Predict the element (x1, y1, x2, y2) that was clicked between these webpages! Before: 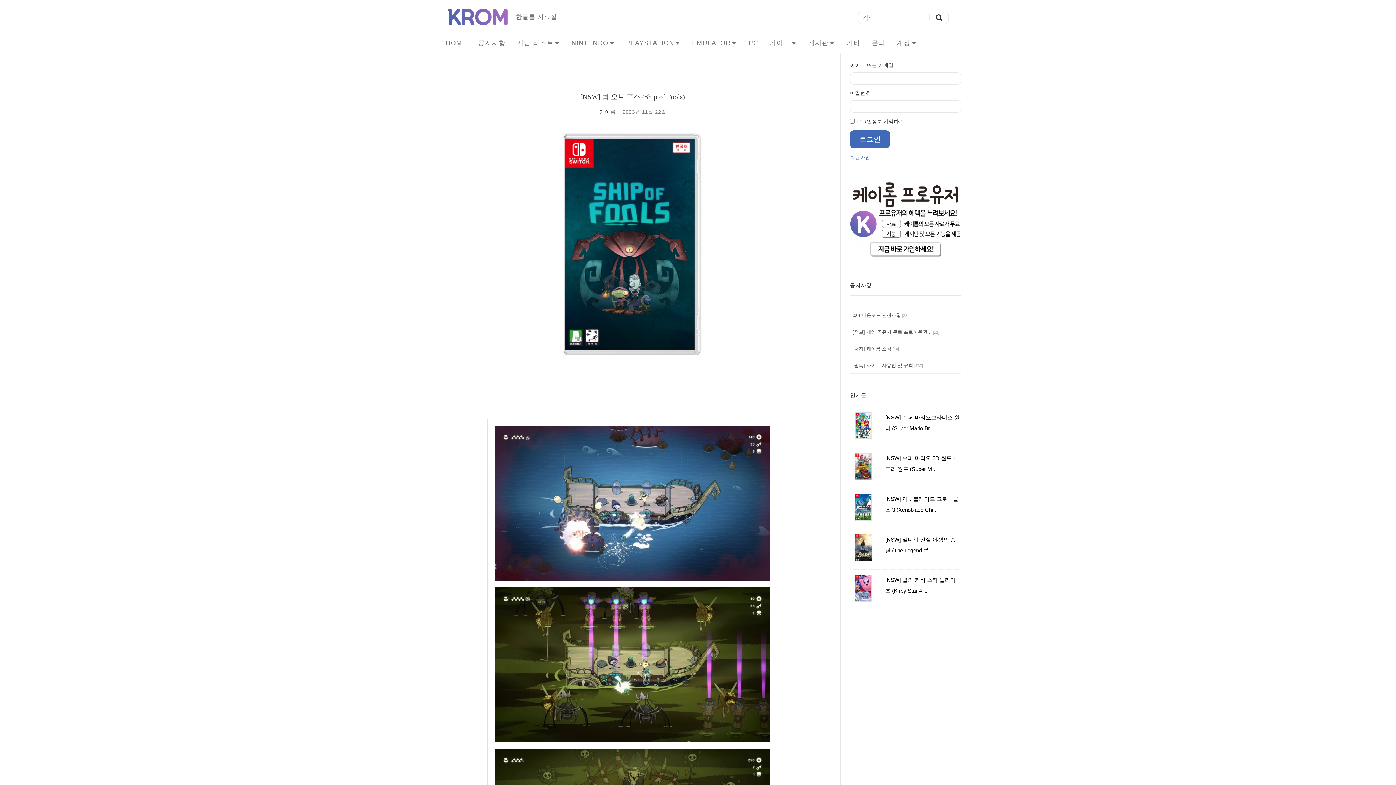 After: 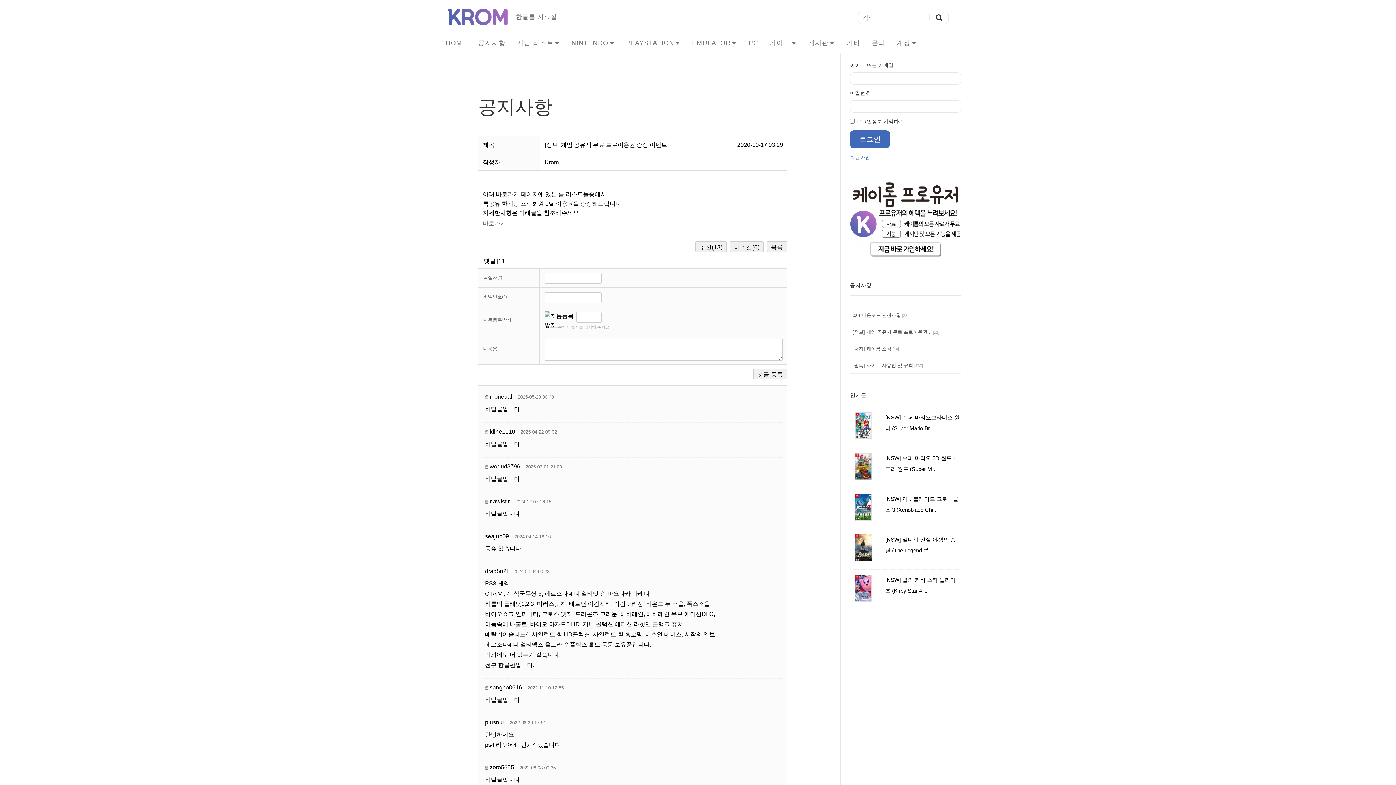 Action: label: [정보] 게임 공유시 무료 프로이용권... [11] bbox: (852, 328, 939, 334)